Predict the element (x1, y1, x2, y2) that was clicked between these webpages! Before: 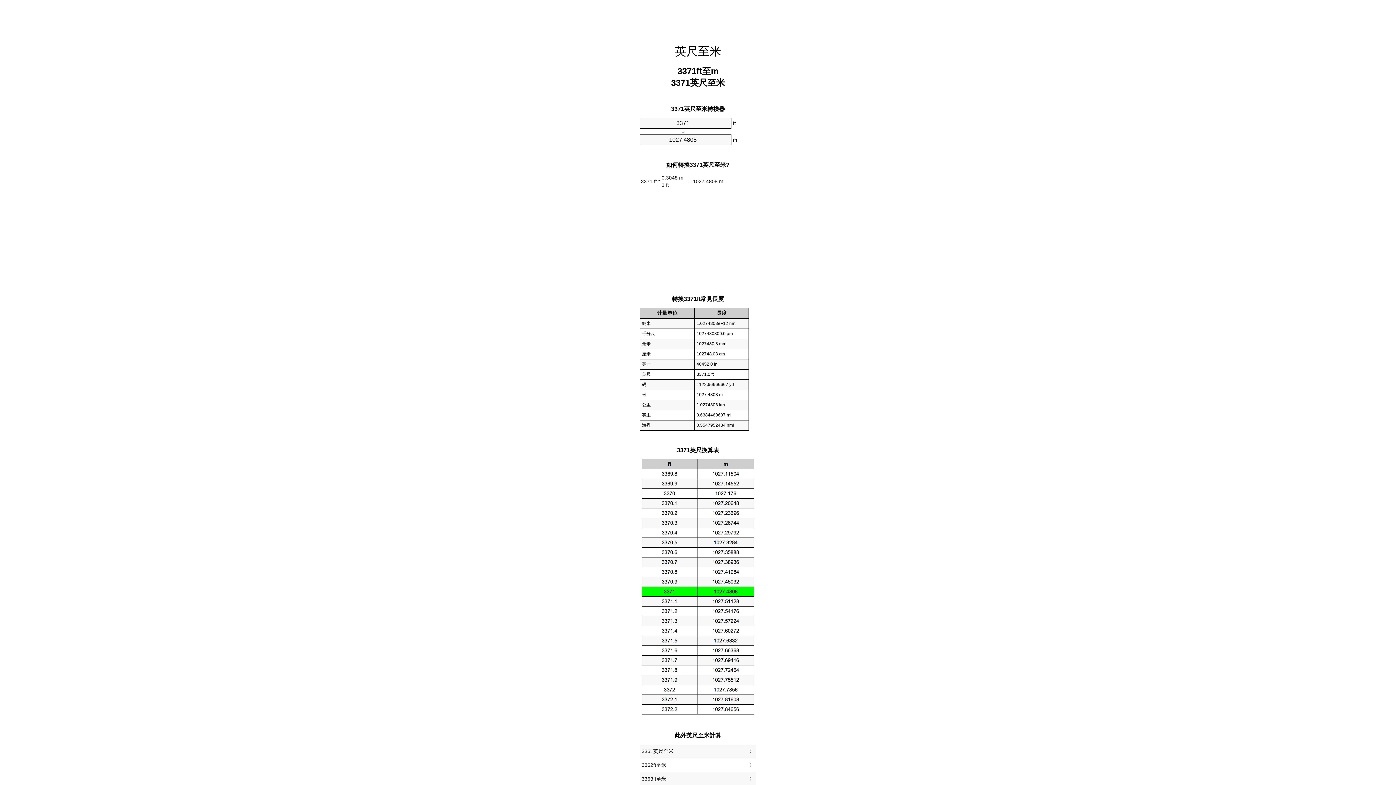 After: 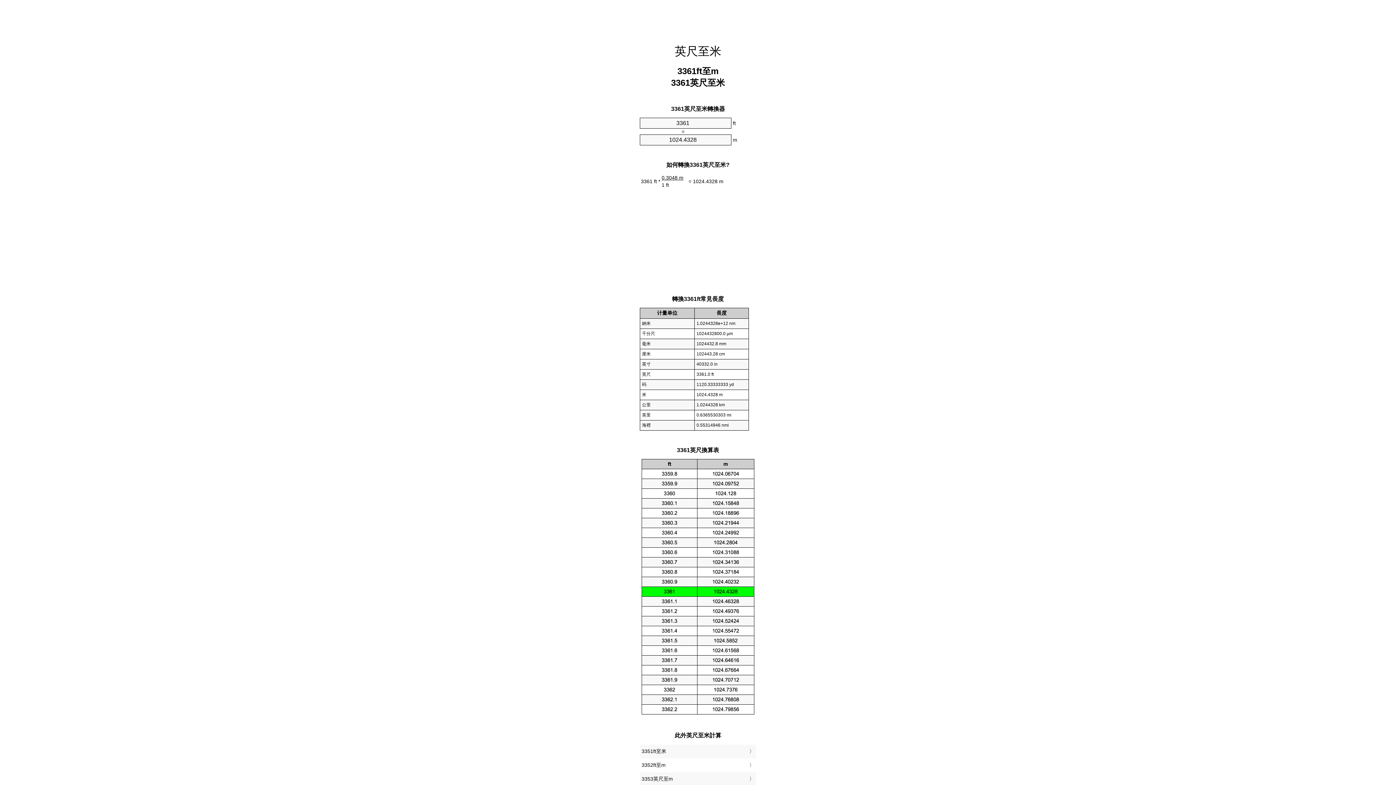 Action: bbox: (641, 747, 754, 757) label: 3361英尺至米